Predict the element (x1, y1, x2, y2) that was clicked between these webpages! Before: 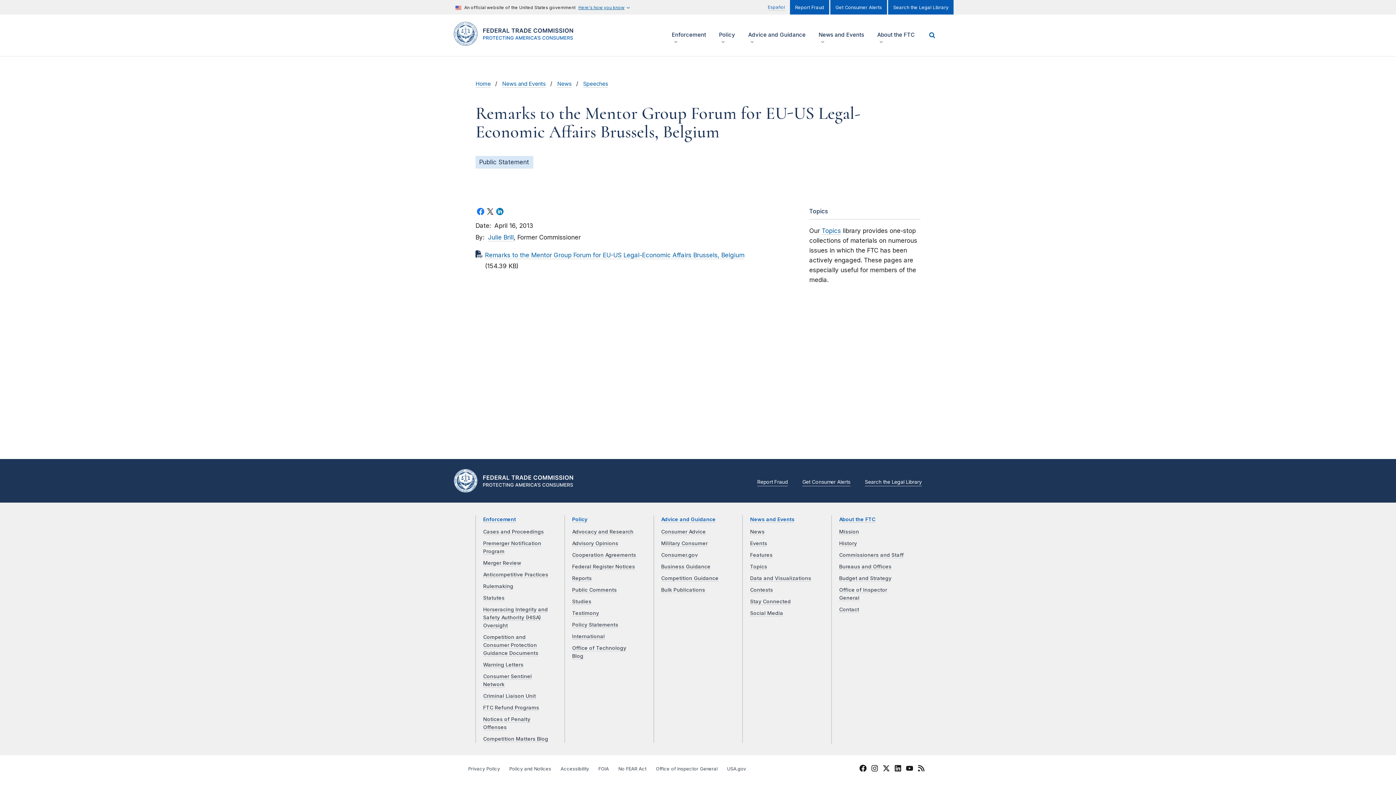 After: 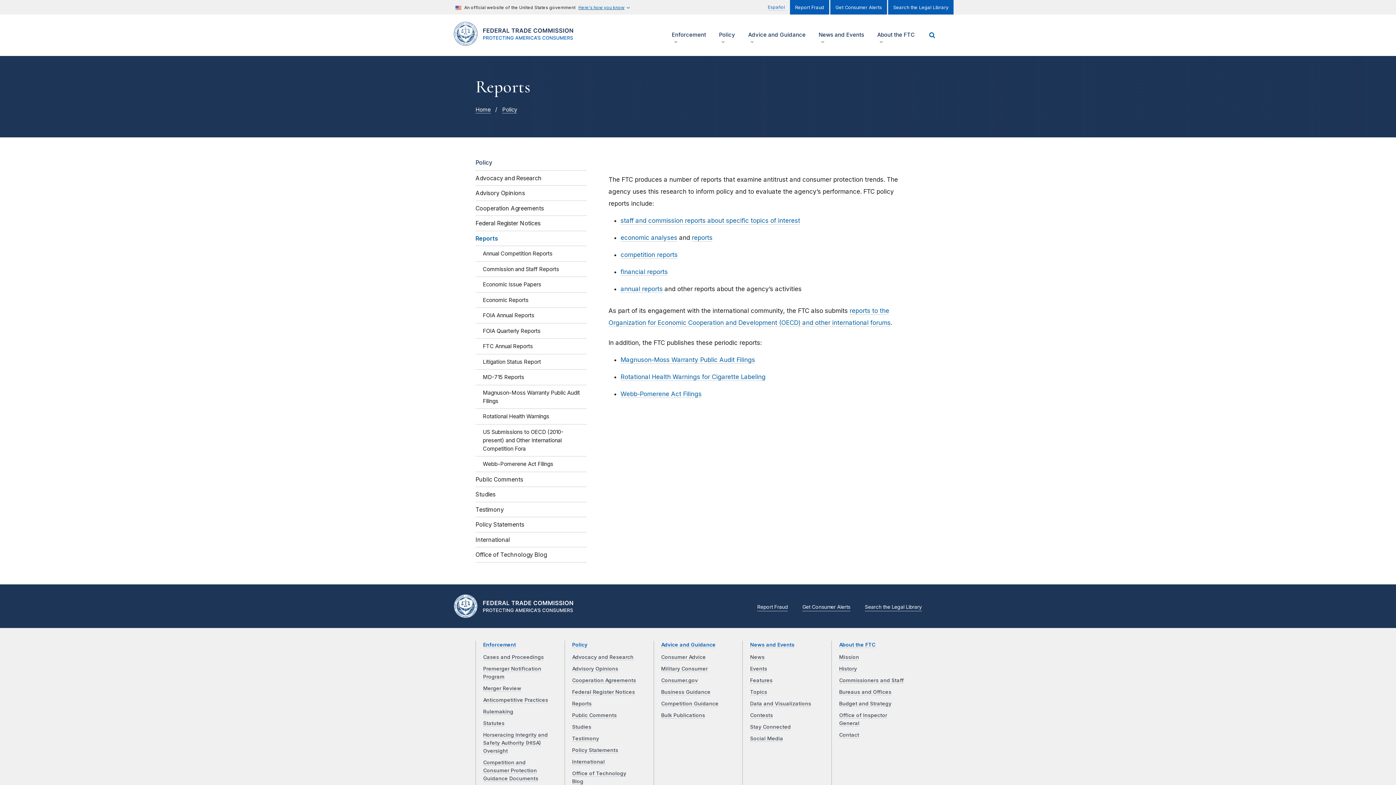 Action: bbox: (572, 575, 591, 581) label: Reports